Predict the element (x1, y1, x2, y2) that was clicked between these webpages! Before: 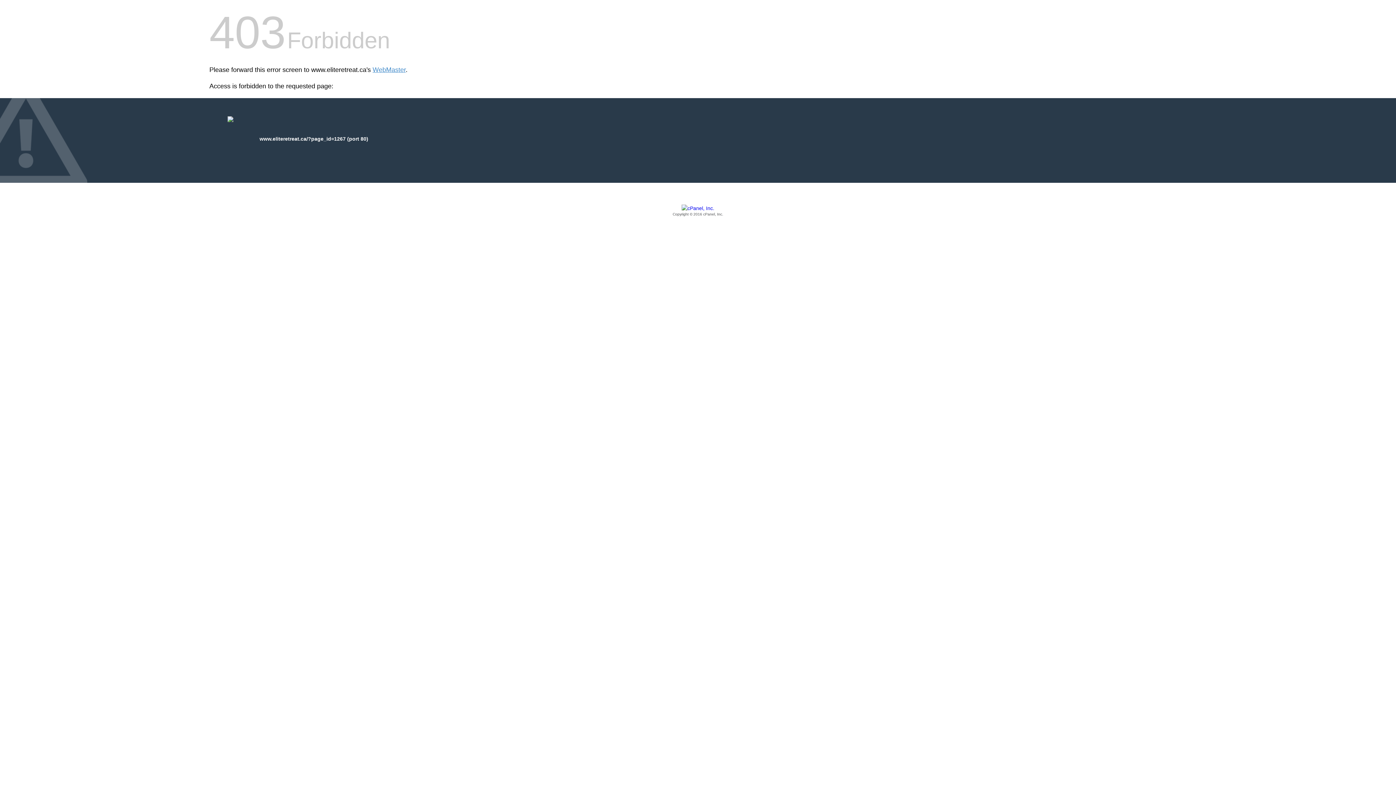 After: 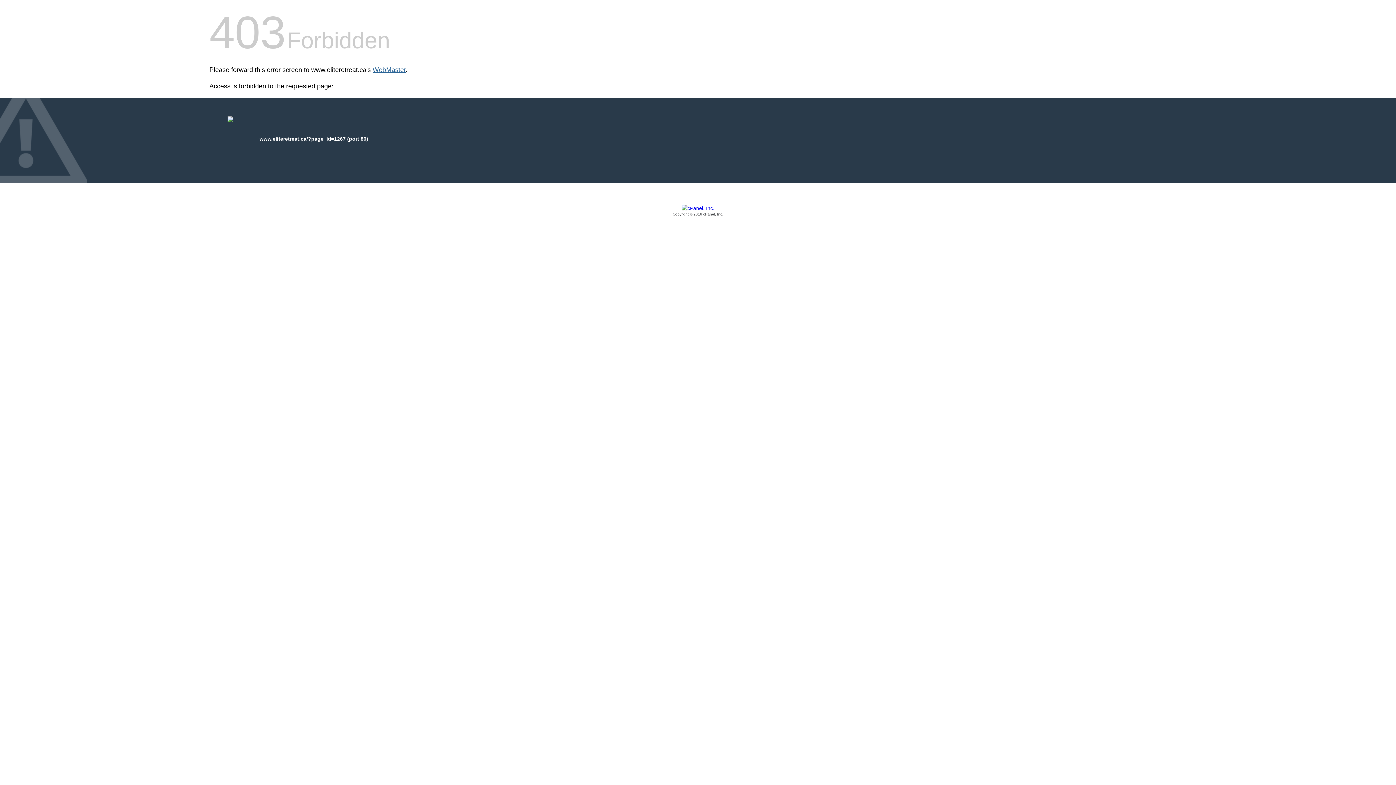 Action: bbox: (372, 66, 405, 73) label: WebMaster